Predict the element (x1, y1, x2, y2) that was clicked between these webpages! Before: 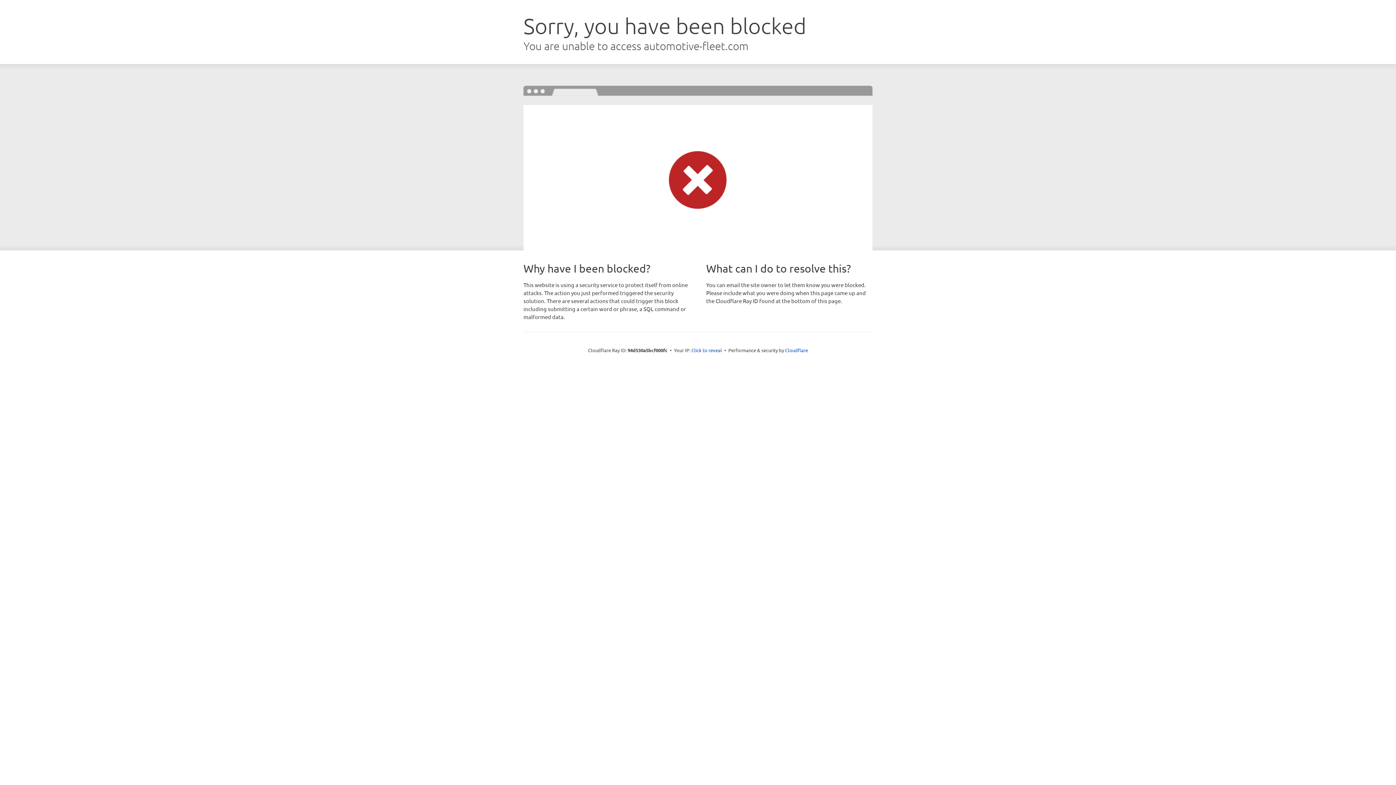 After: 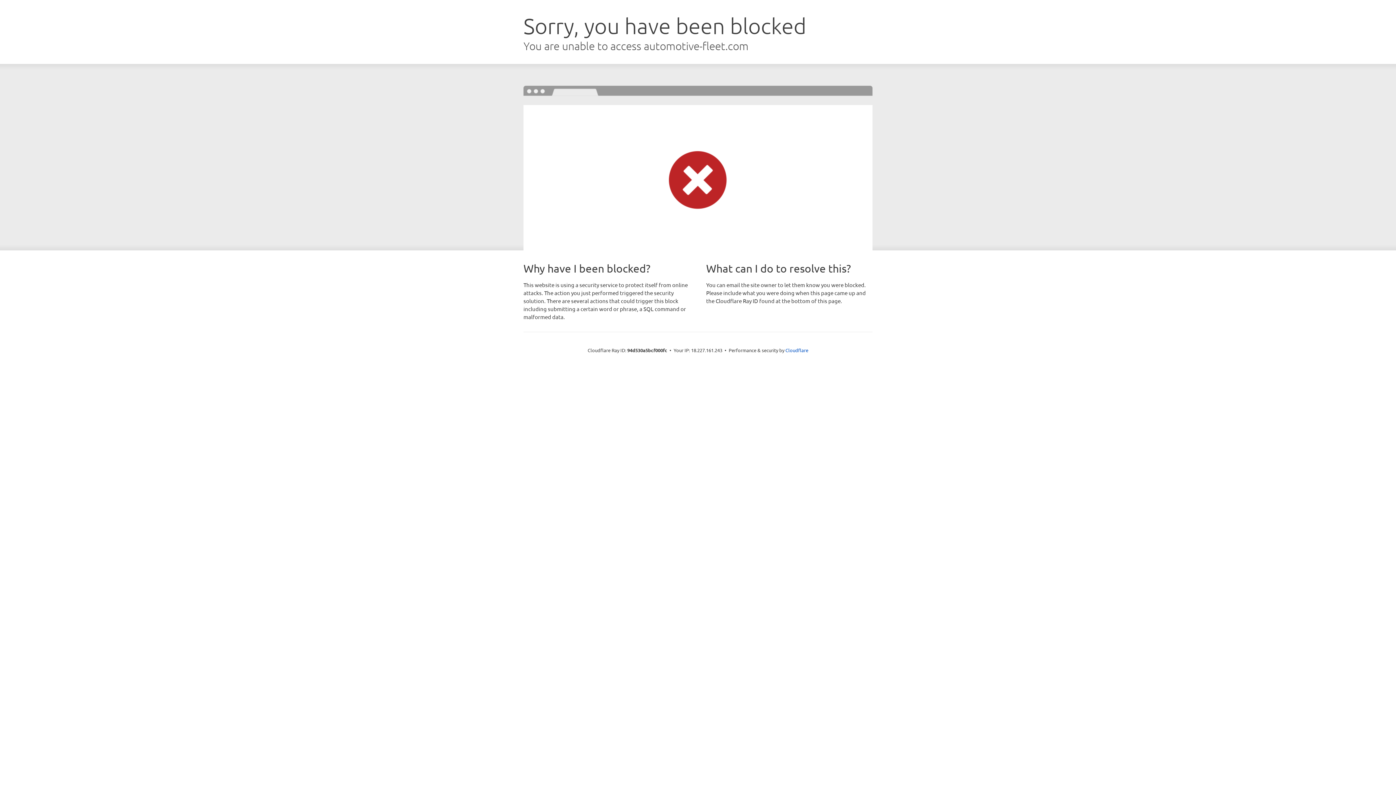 Action: label: Click to reveal bbox: (691, 346, 722, 353)